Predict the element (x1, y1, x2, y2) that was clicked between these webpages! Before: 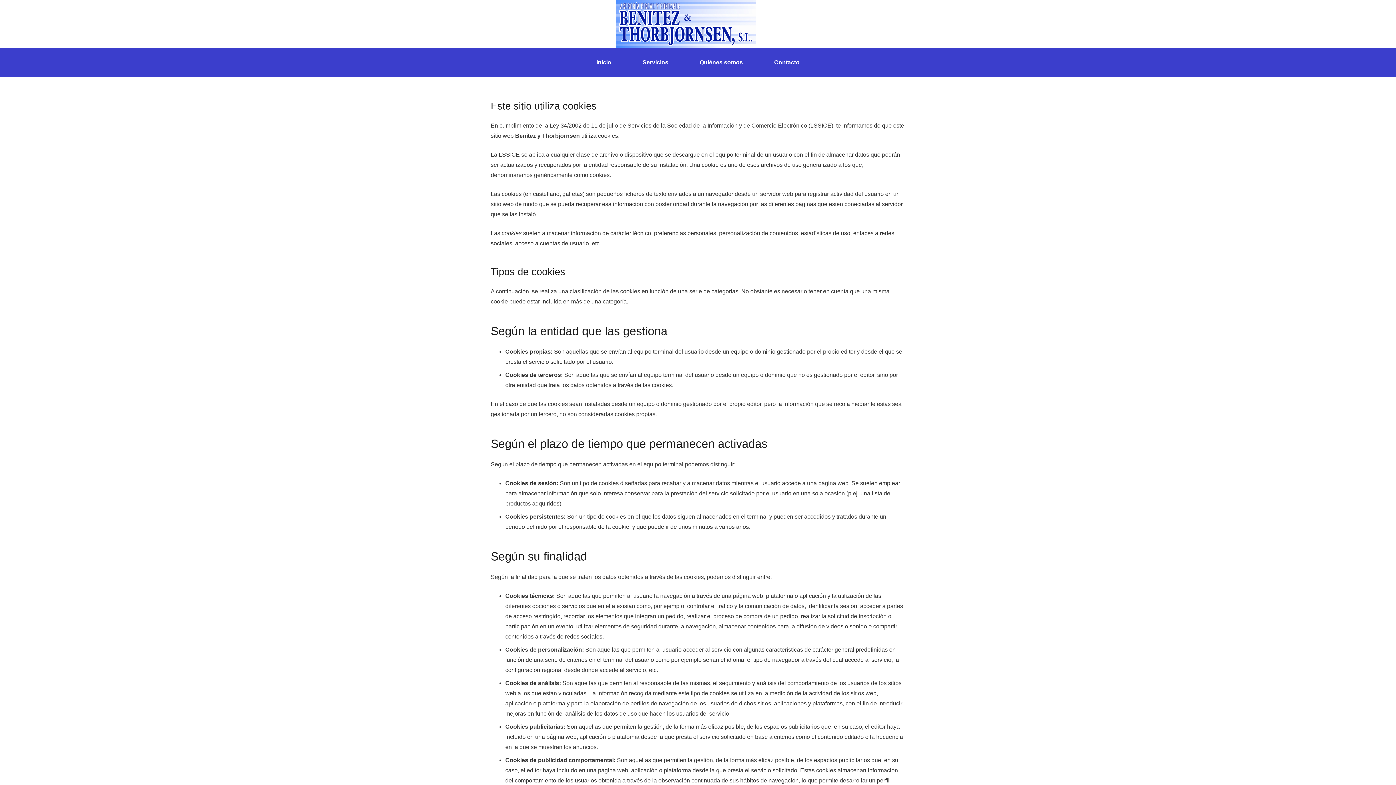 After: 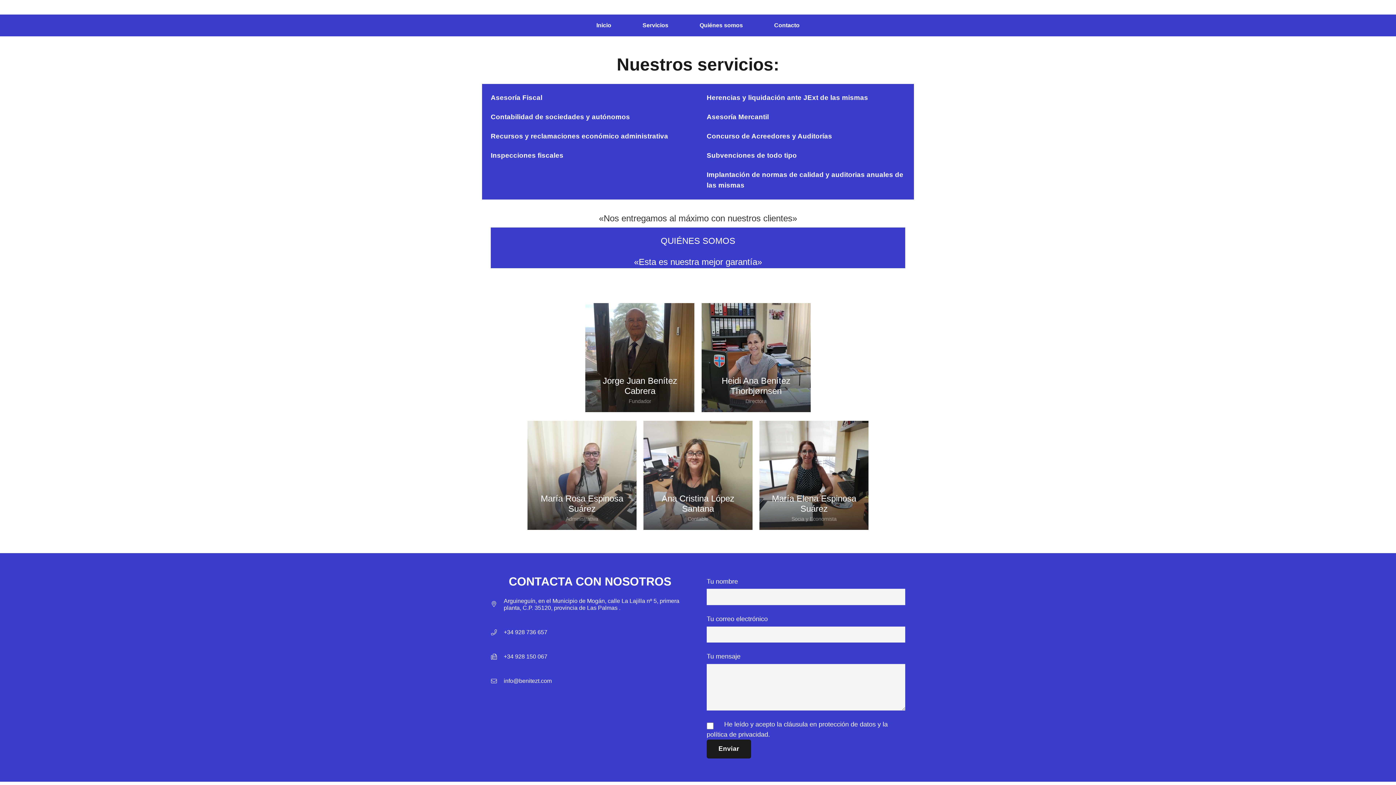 Action: bbox: (627, 48, 684, 77) label: Servicios